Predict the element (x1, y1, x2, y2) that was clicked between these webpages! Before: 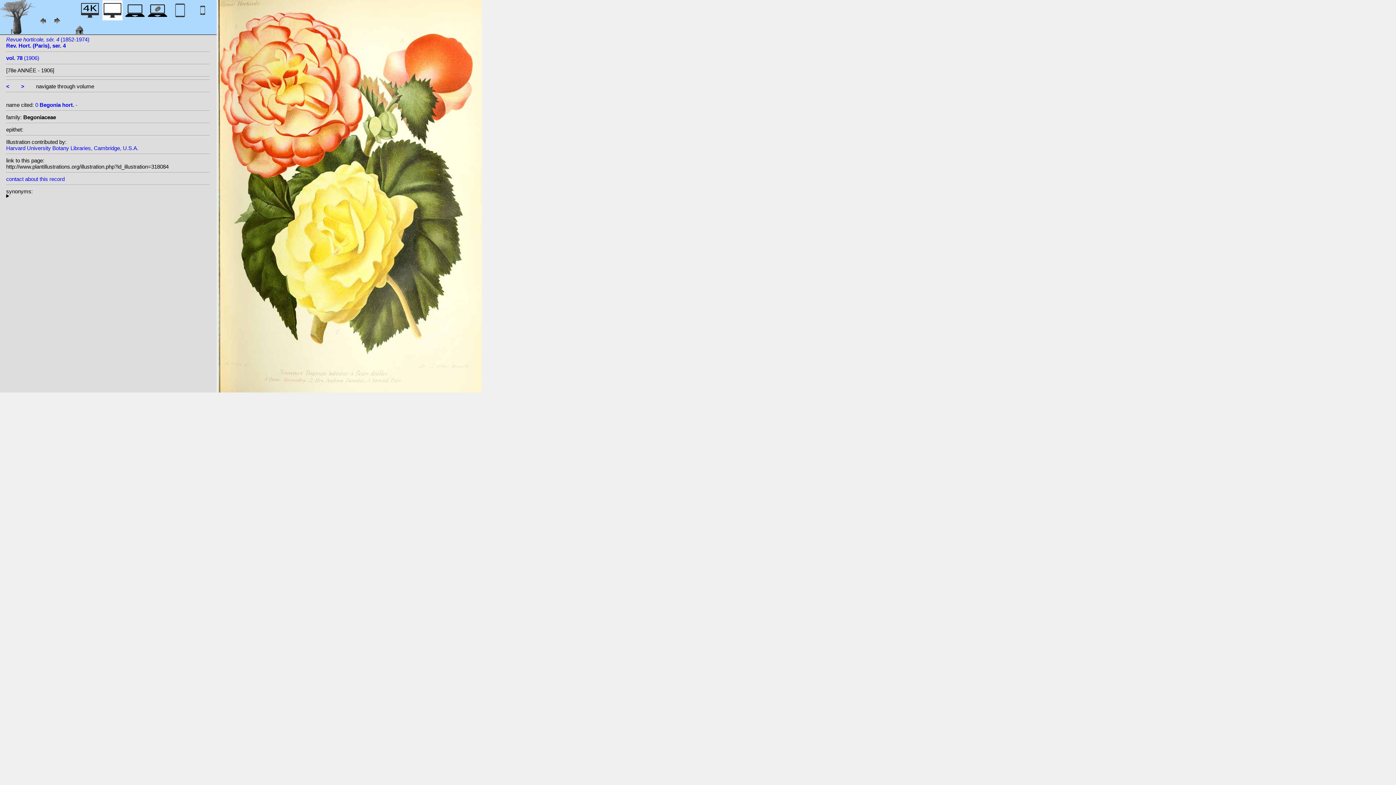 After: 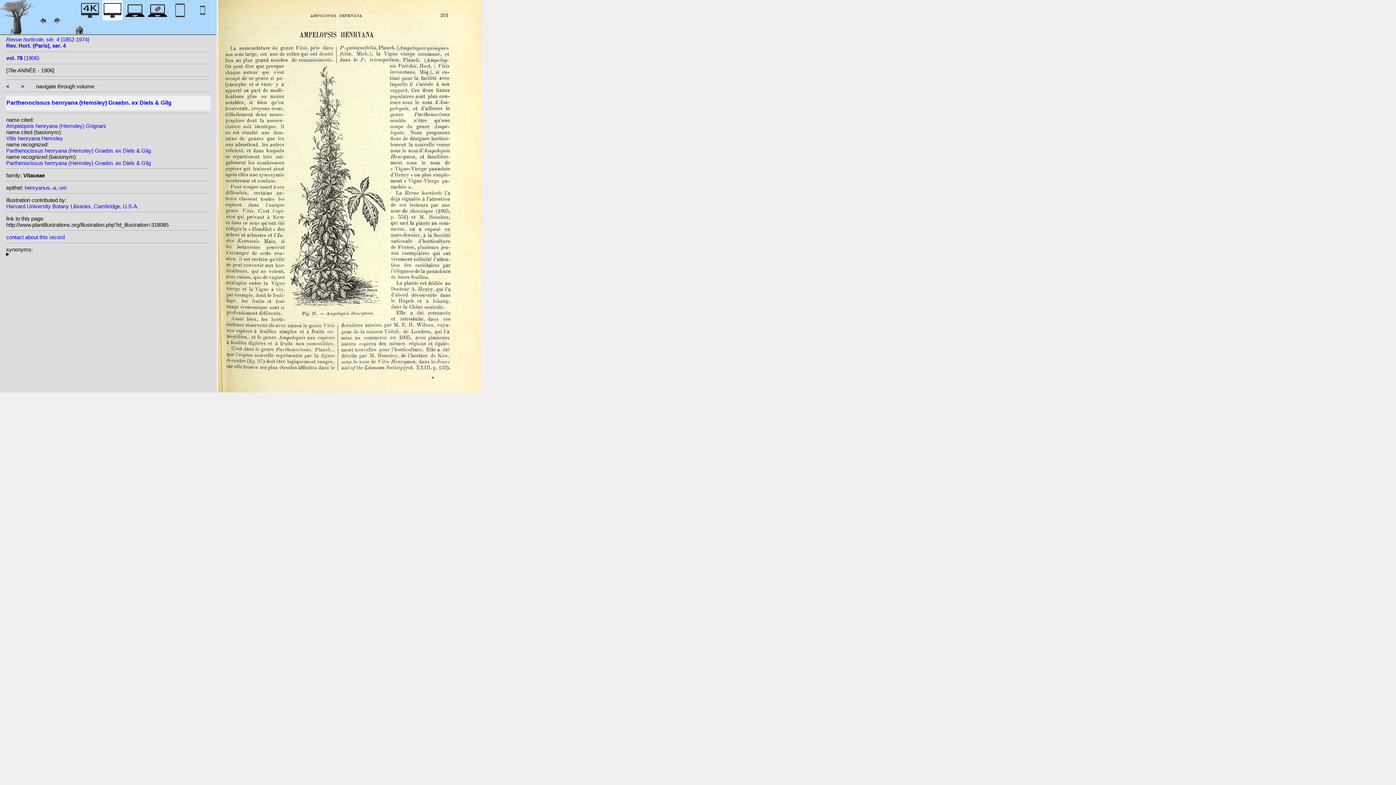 Action: label: > bbox: (21, 83, 24, 89)